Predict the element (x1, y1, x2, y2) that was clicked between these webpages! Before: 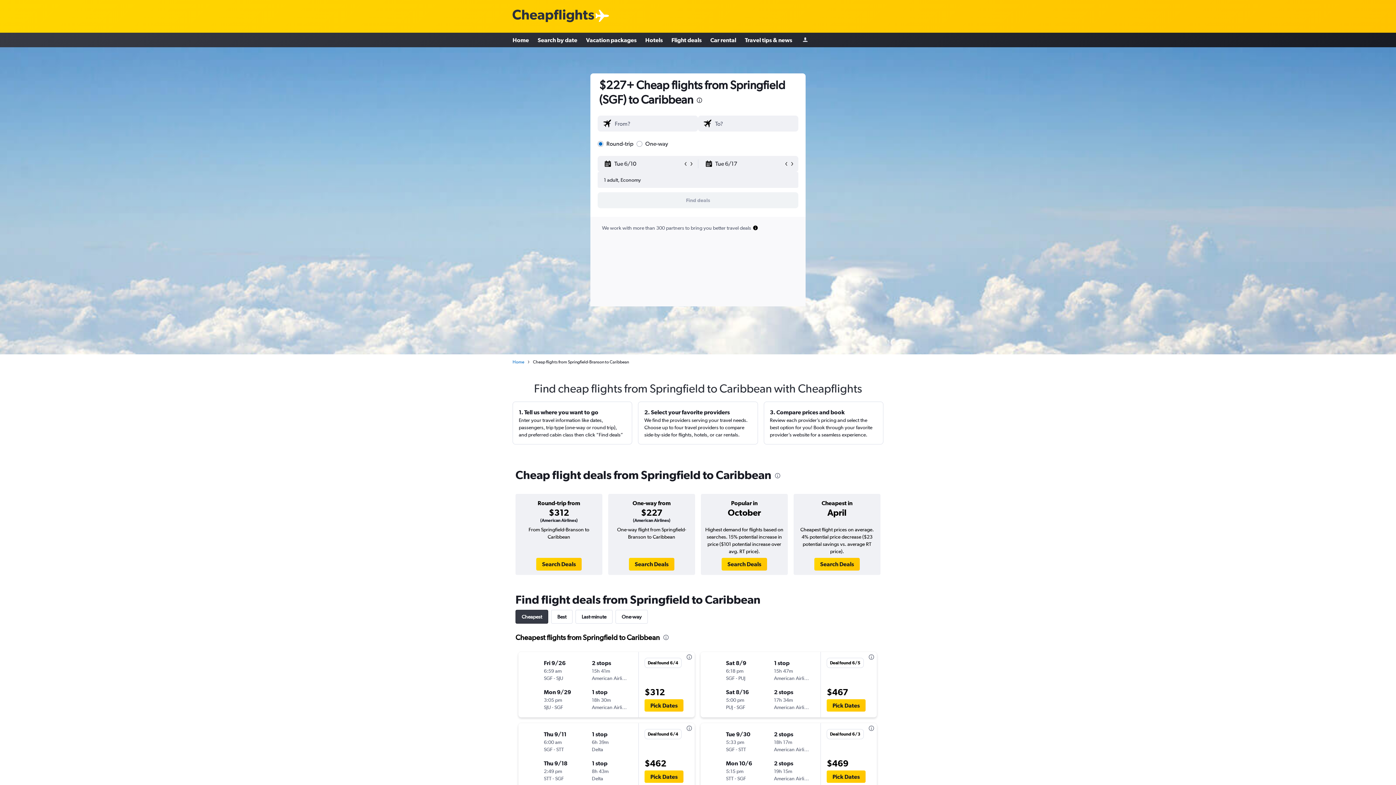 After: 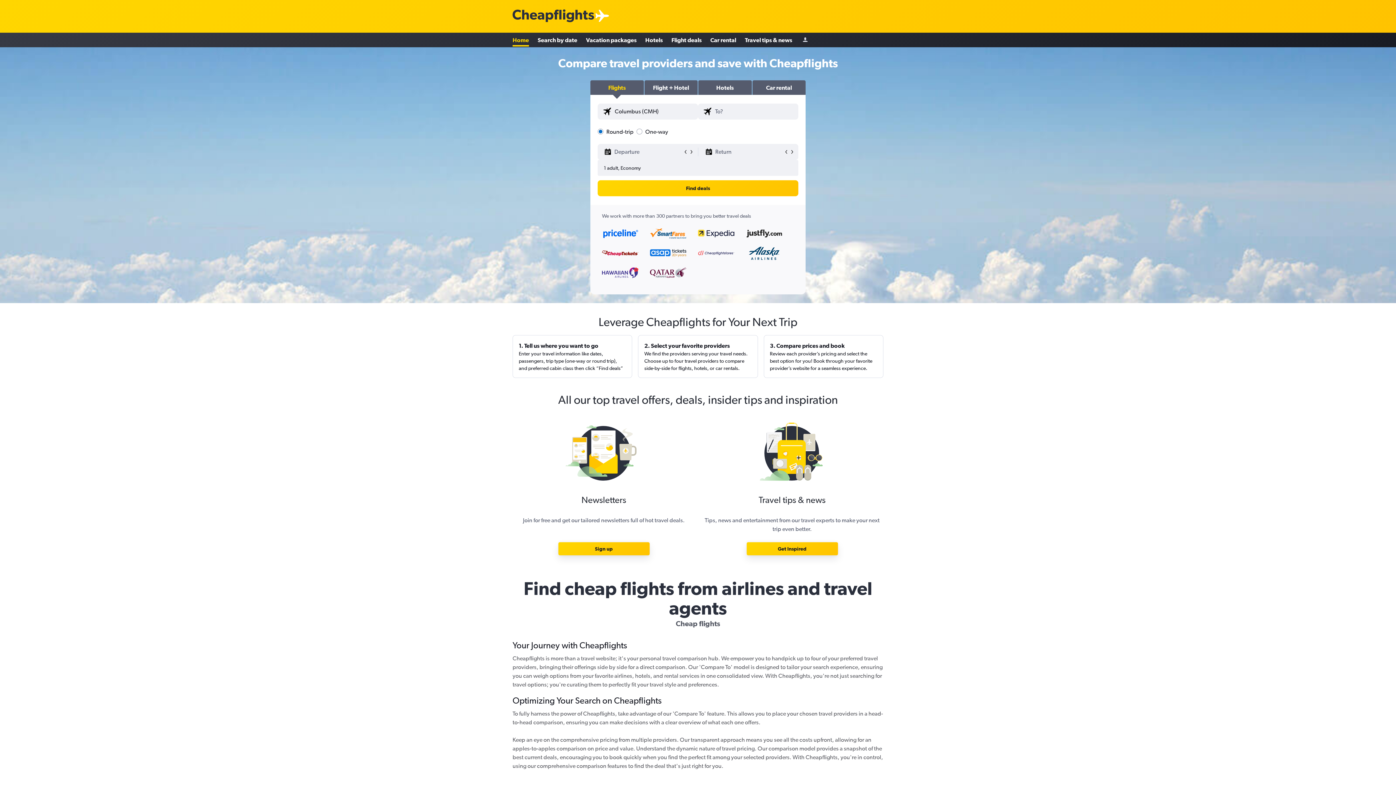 Action: label: Home bbox: (512, 358, 524, 365)